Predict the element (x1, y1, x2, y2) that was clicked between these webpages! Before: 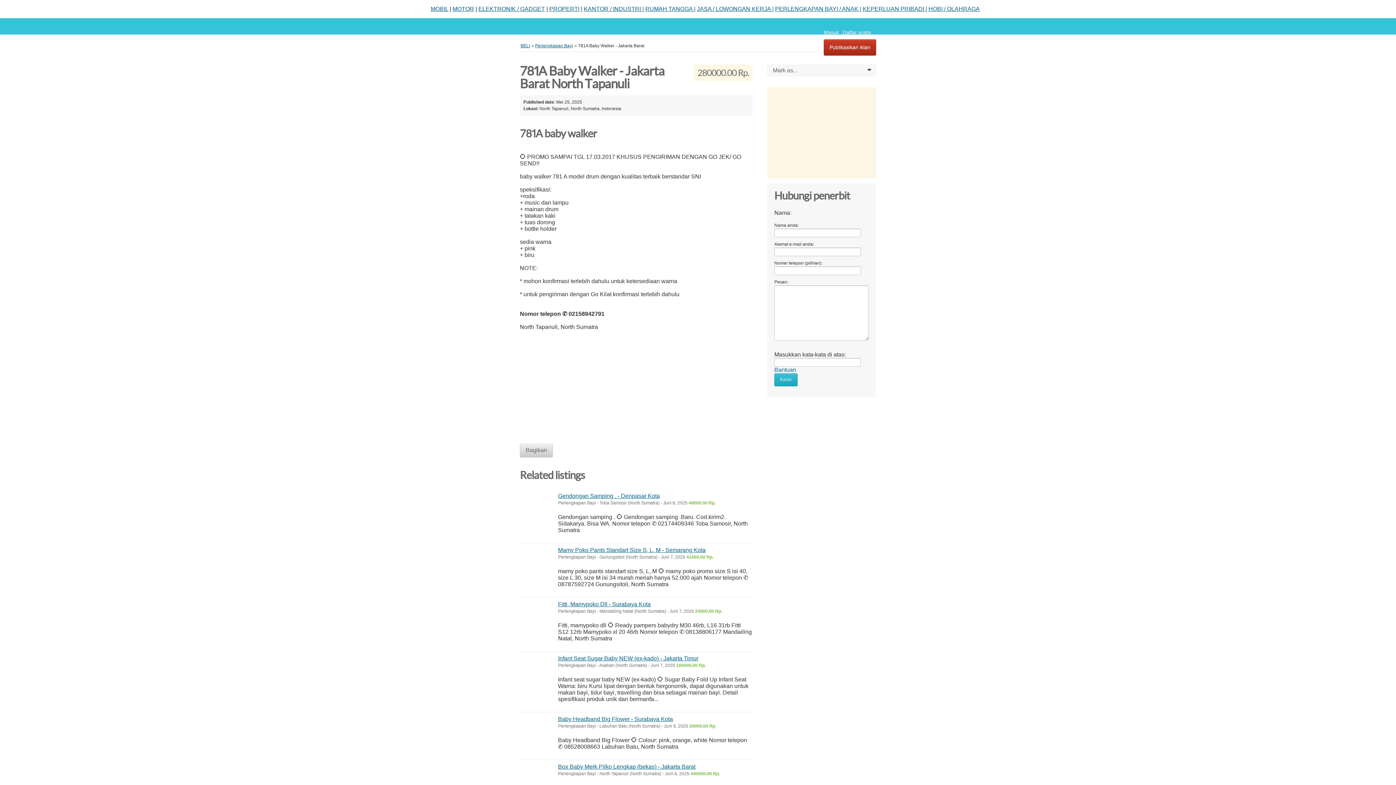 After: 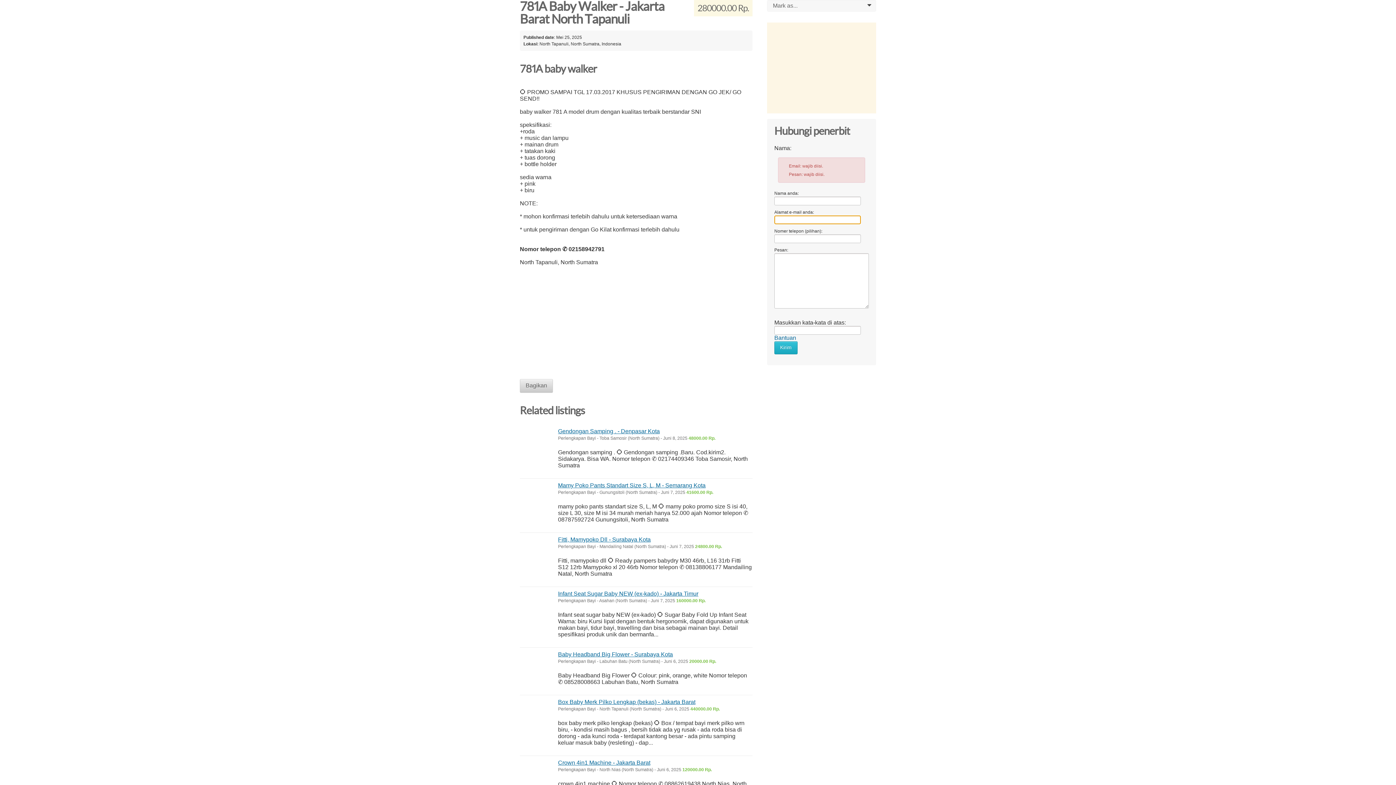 Action: label: Kirim bbox: (774, 373, 797, 386)